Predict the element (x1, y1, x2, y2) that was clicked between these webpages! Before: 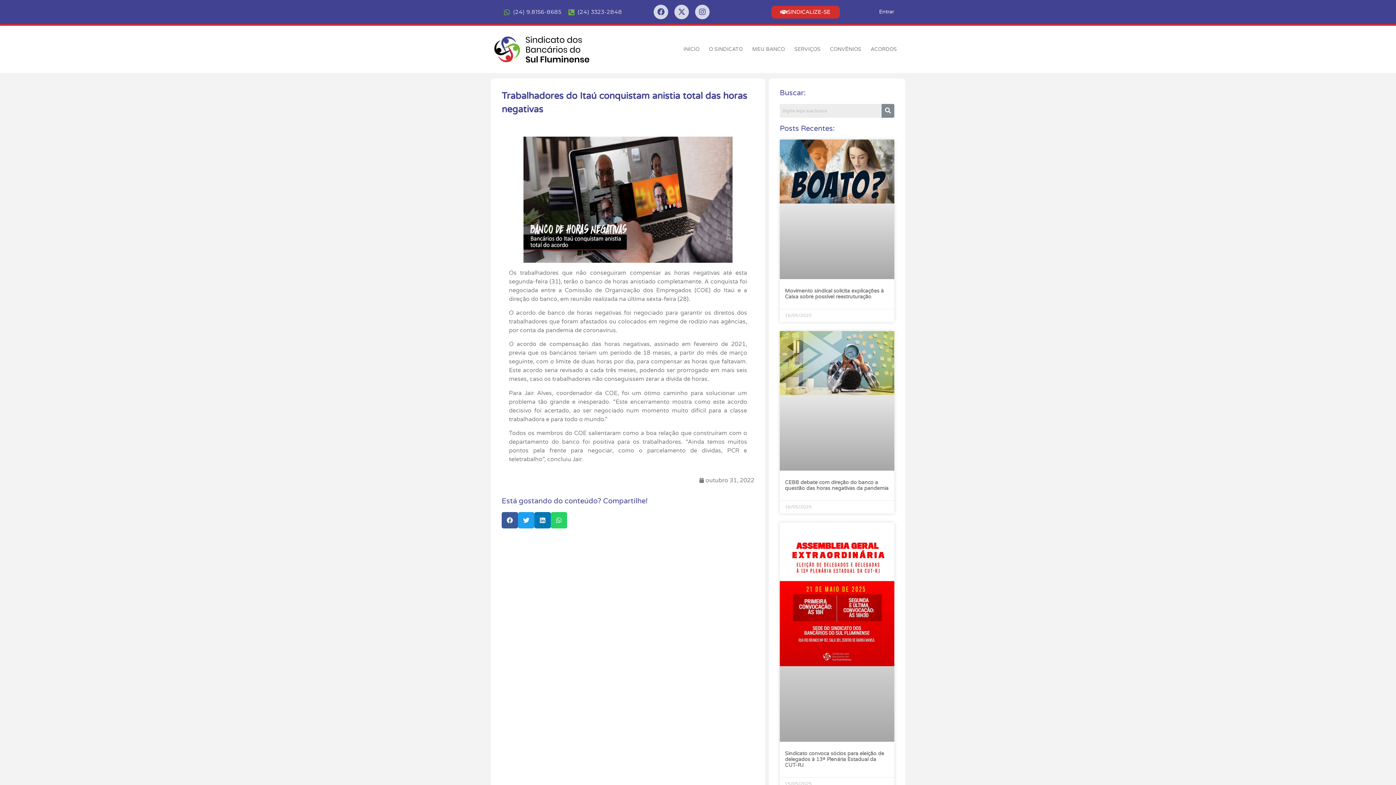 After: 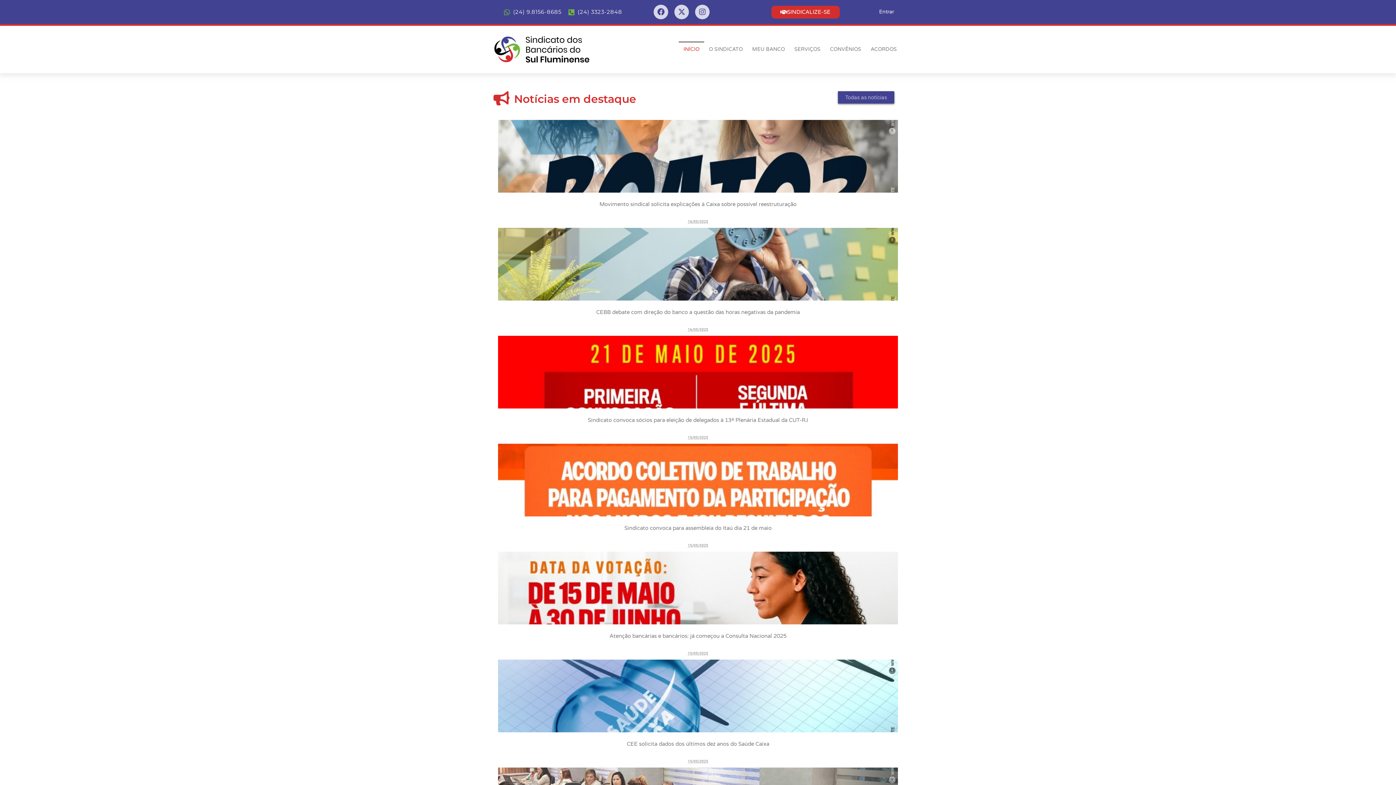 Action: bbox: (494, 36, 589, 62)